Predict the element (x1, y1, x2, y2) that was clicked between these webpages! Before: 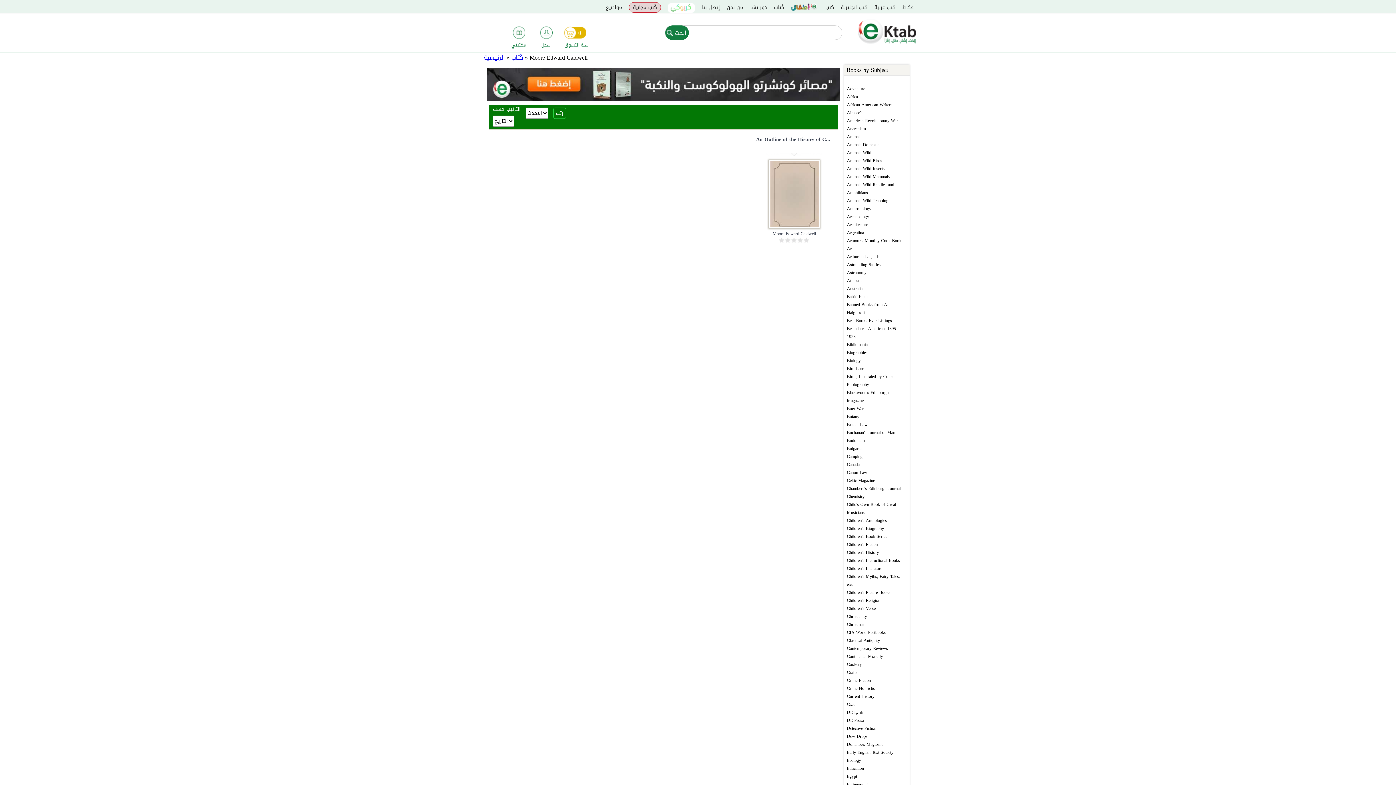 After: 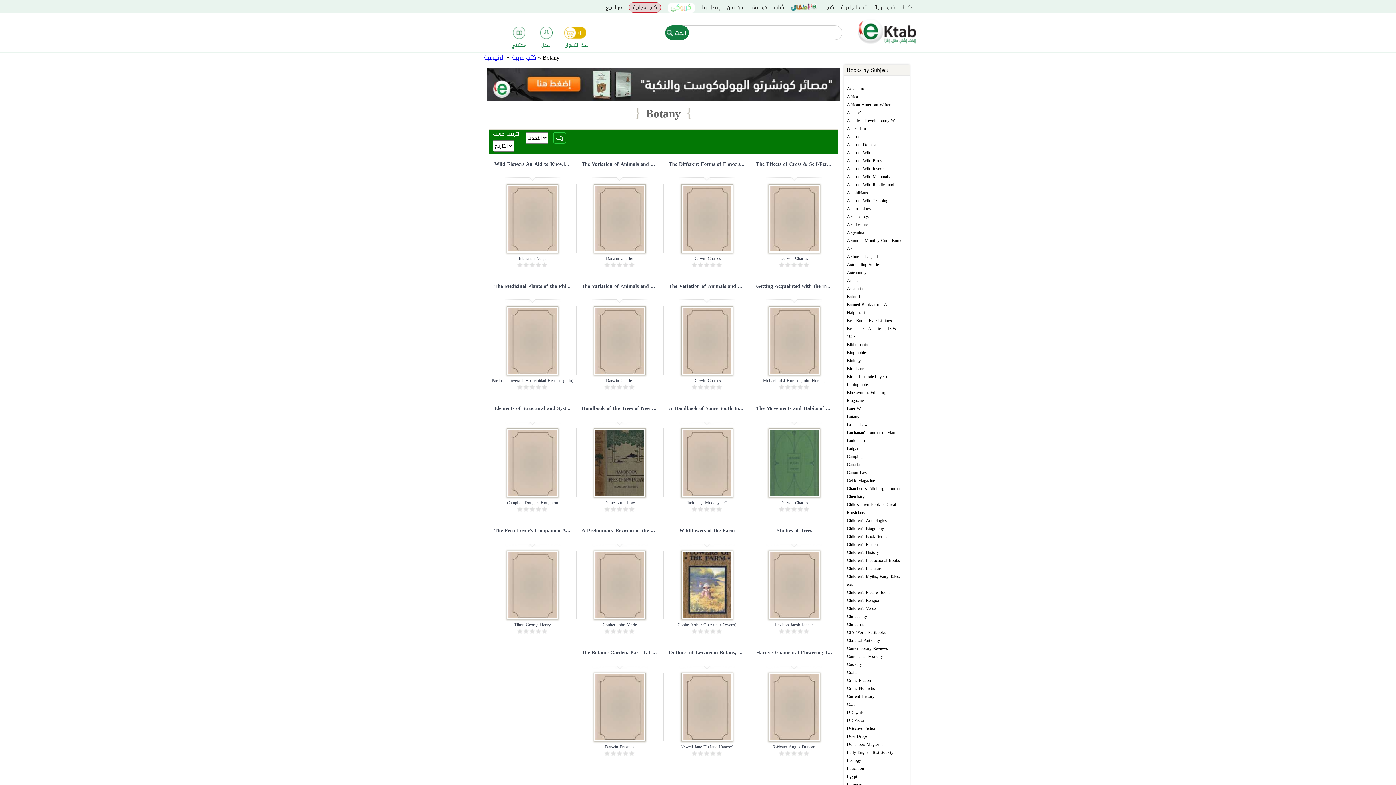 Action: bbox: (847, 412, 859, 420) label: Botany